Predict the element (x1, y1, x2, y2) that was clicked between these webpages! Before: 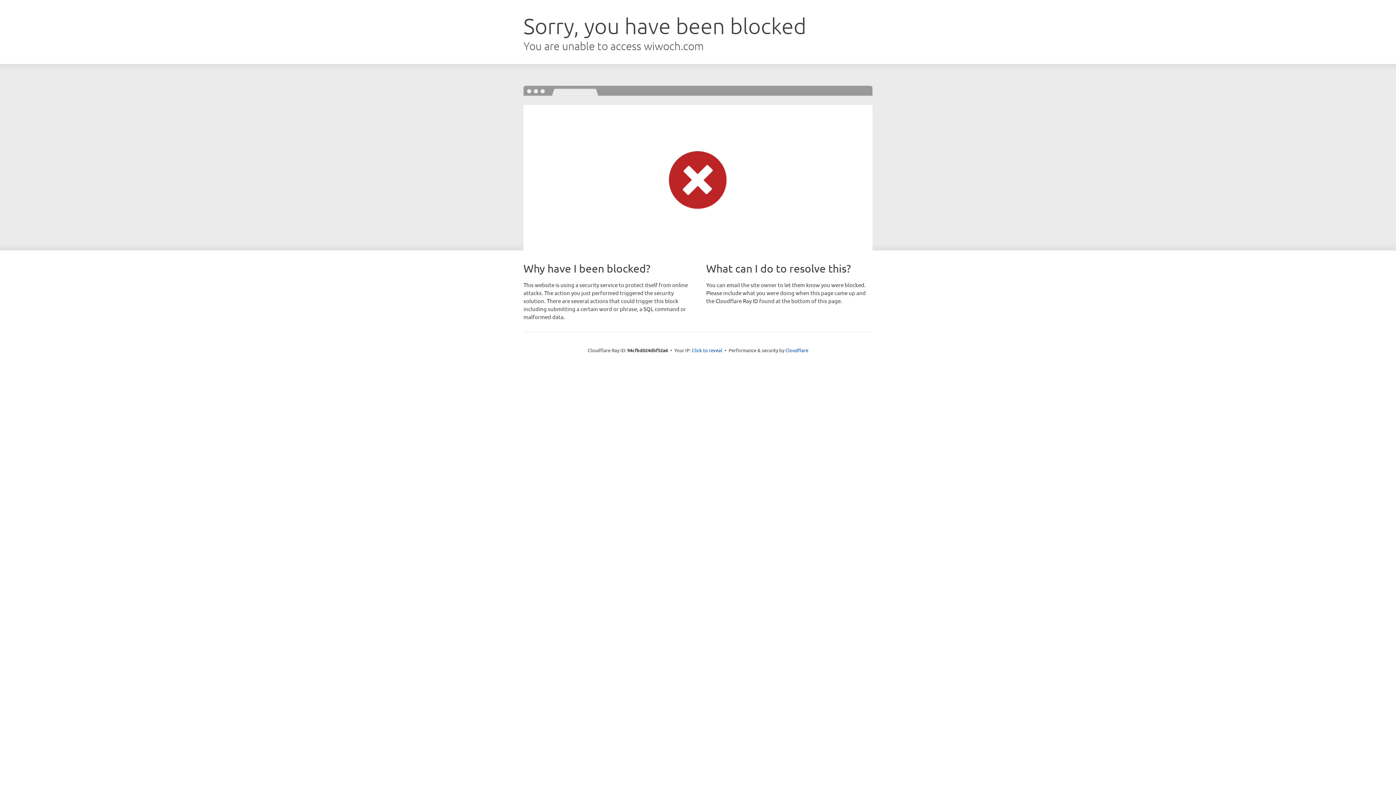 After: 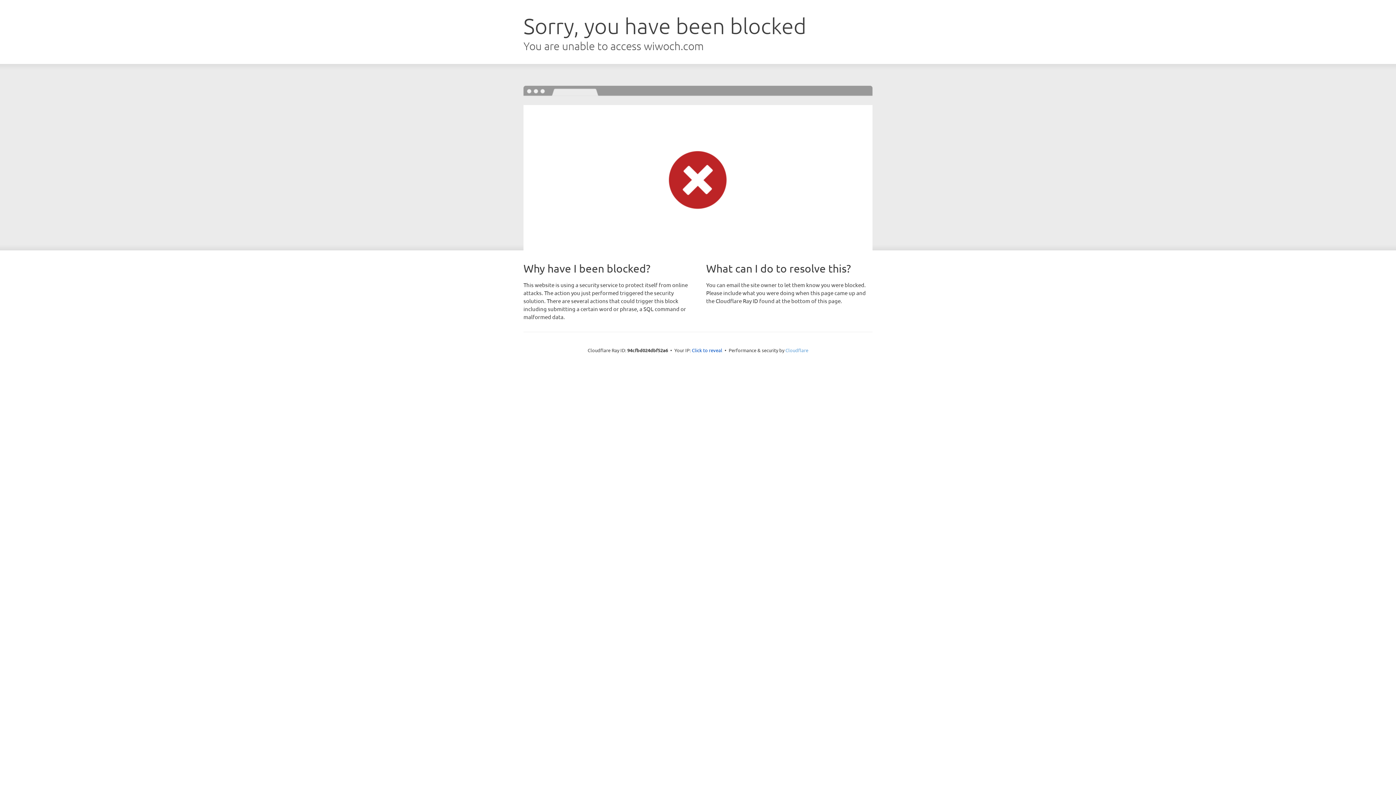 Action: bbox: (785, 347, 808, 353) label: Cloudflare